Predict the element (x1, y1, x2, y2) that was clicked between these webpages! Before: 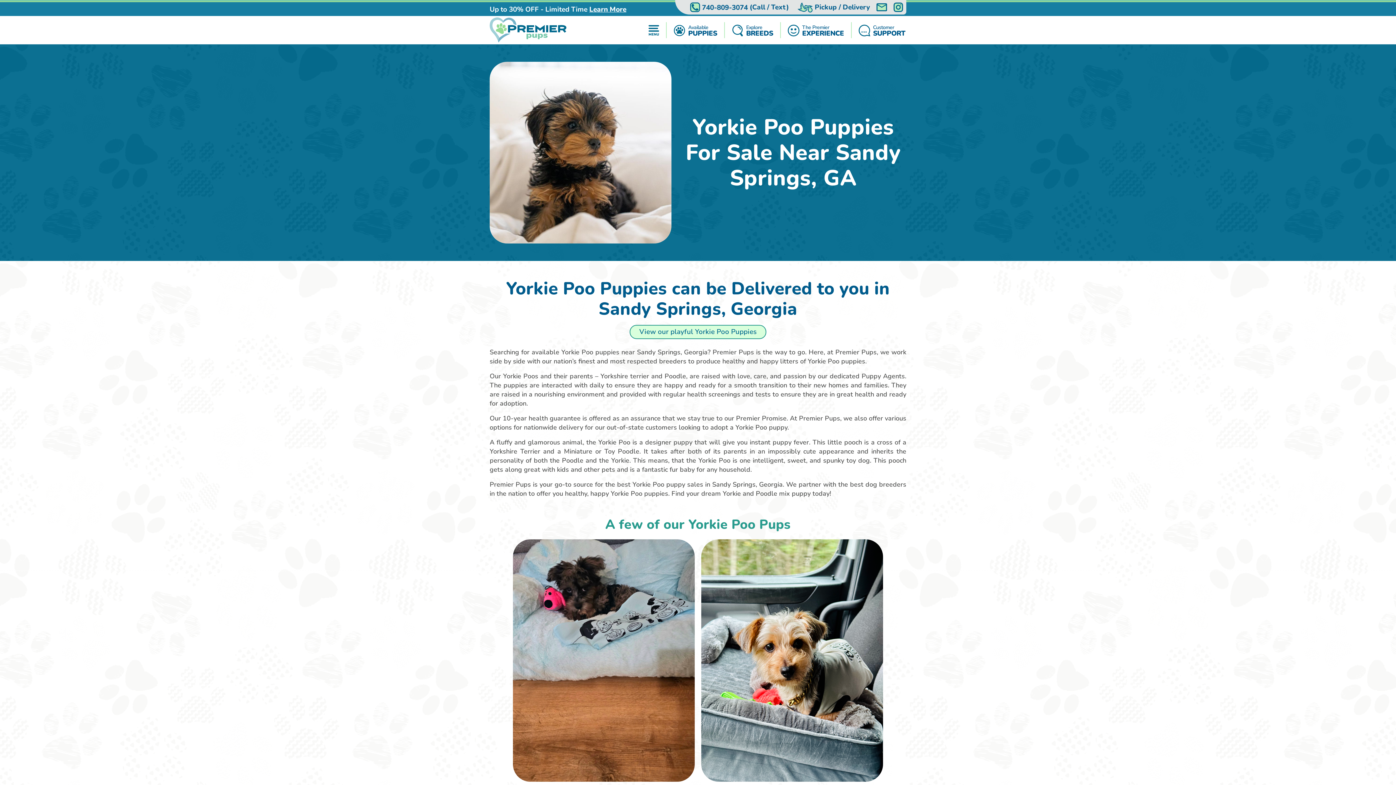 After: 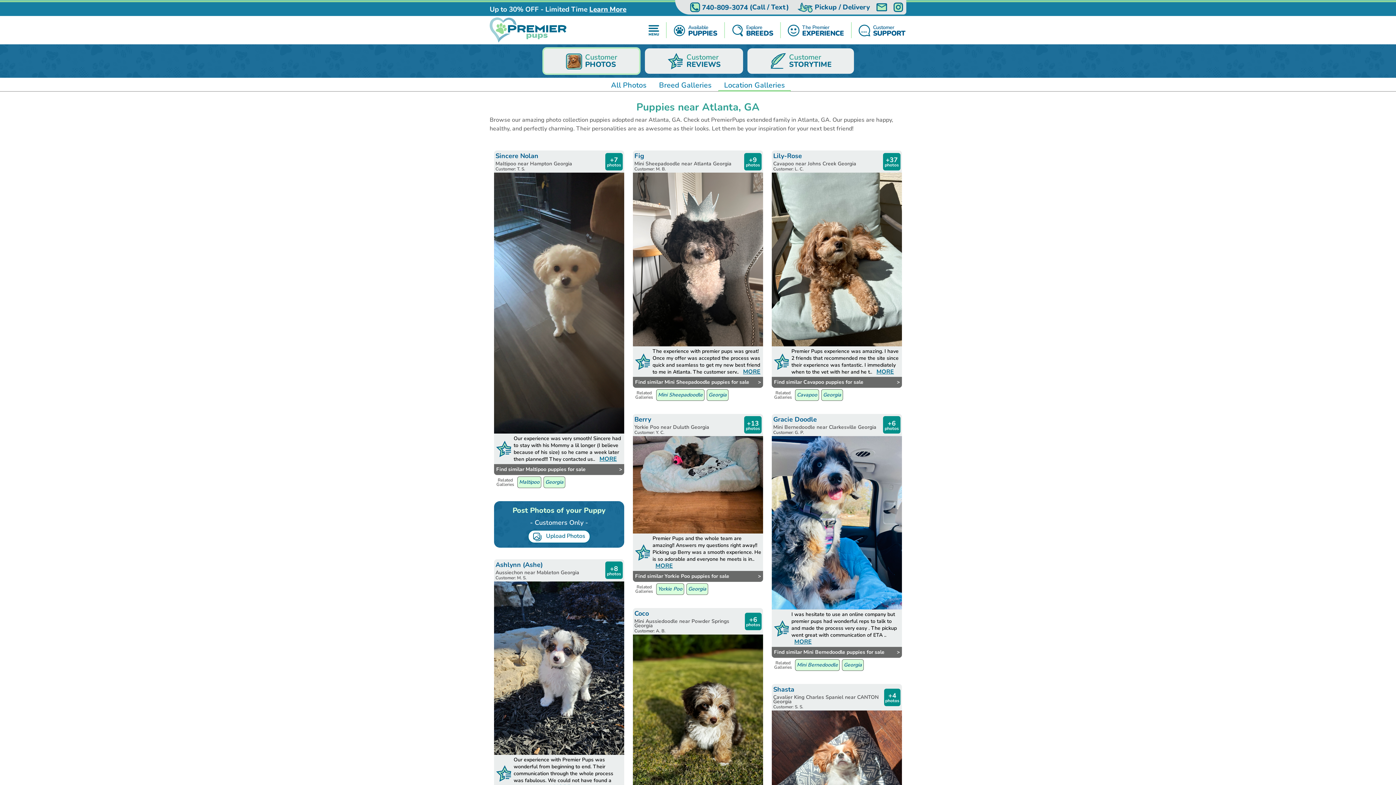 Action: bbox: (513, 539, 694, 782)